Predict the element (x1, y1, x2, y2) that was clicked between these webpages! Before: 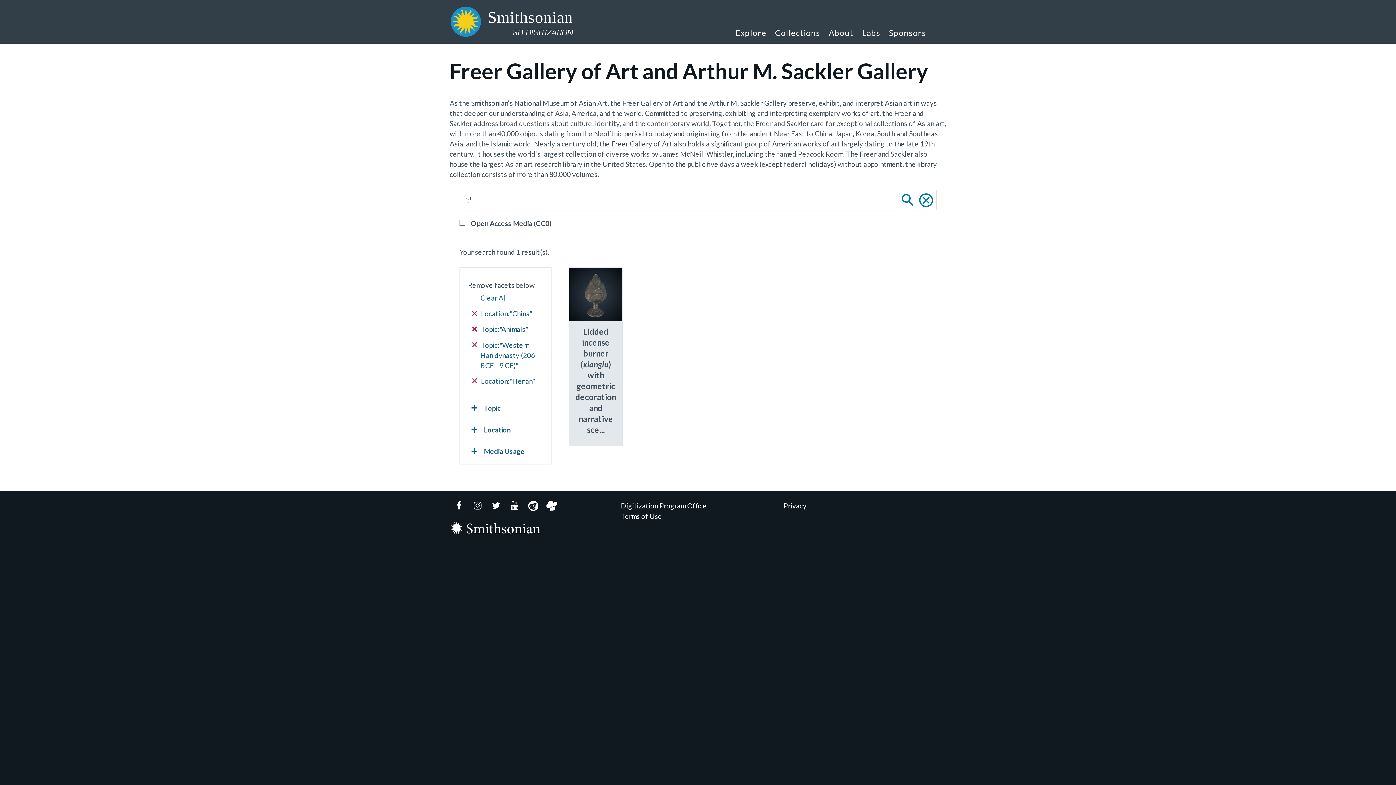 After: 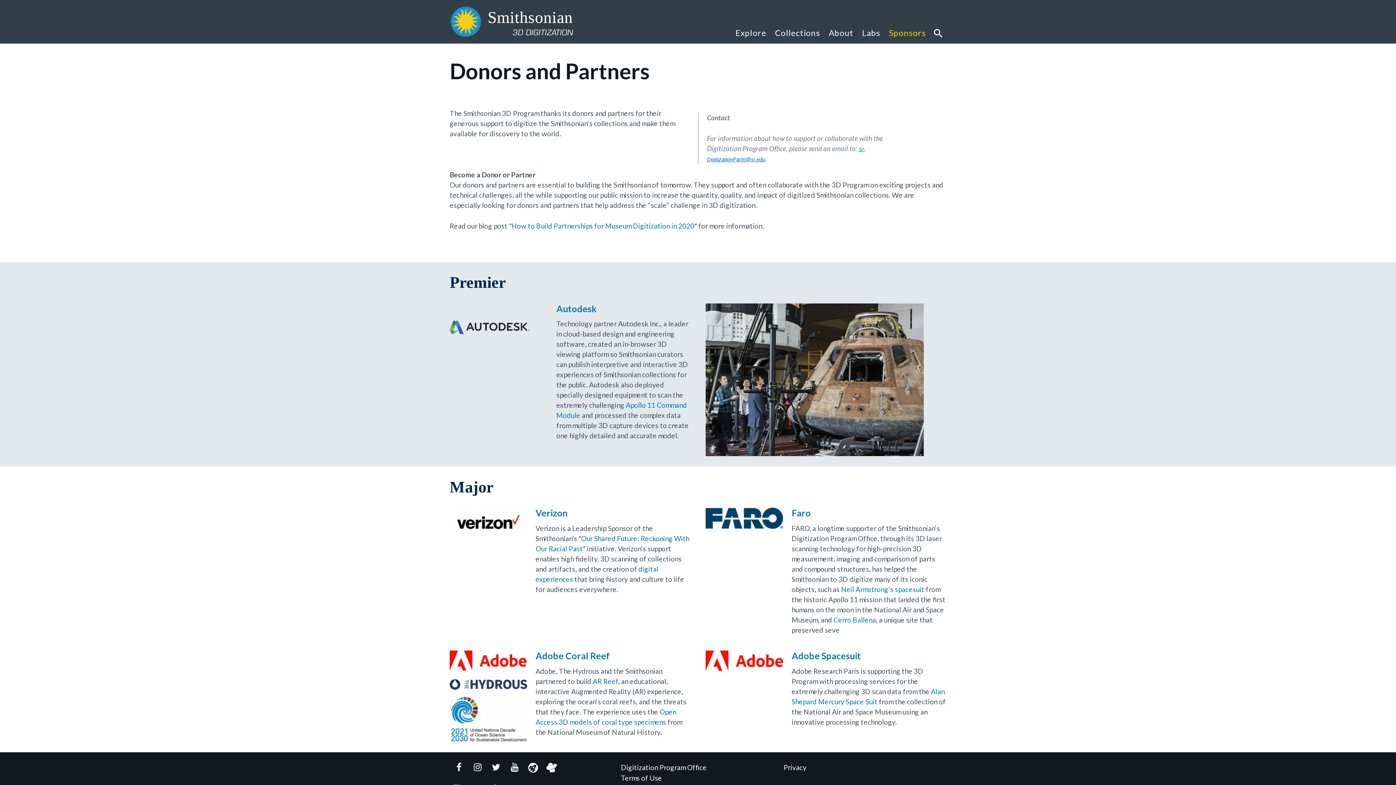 Action: label: Sponsors bbox: (884, 17, 926, 43)